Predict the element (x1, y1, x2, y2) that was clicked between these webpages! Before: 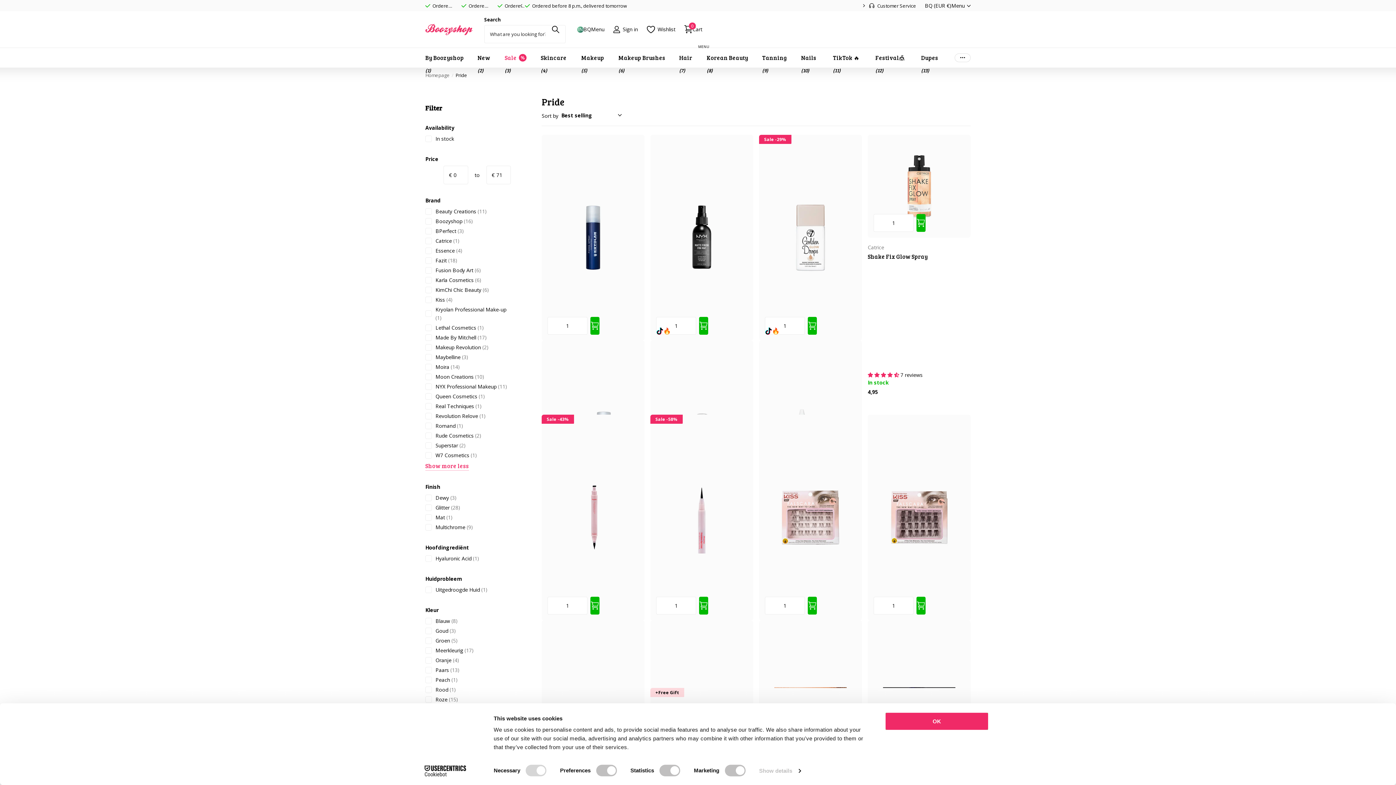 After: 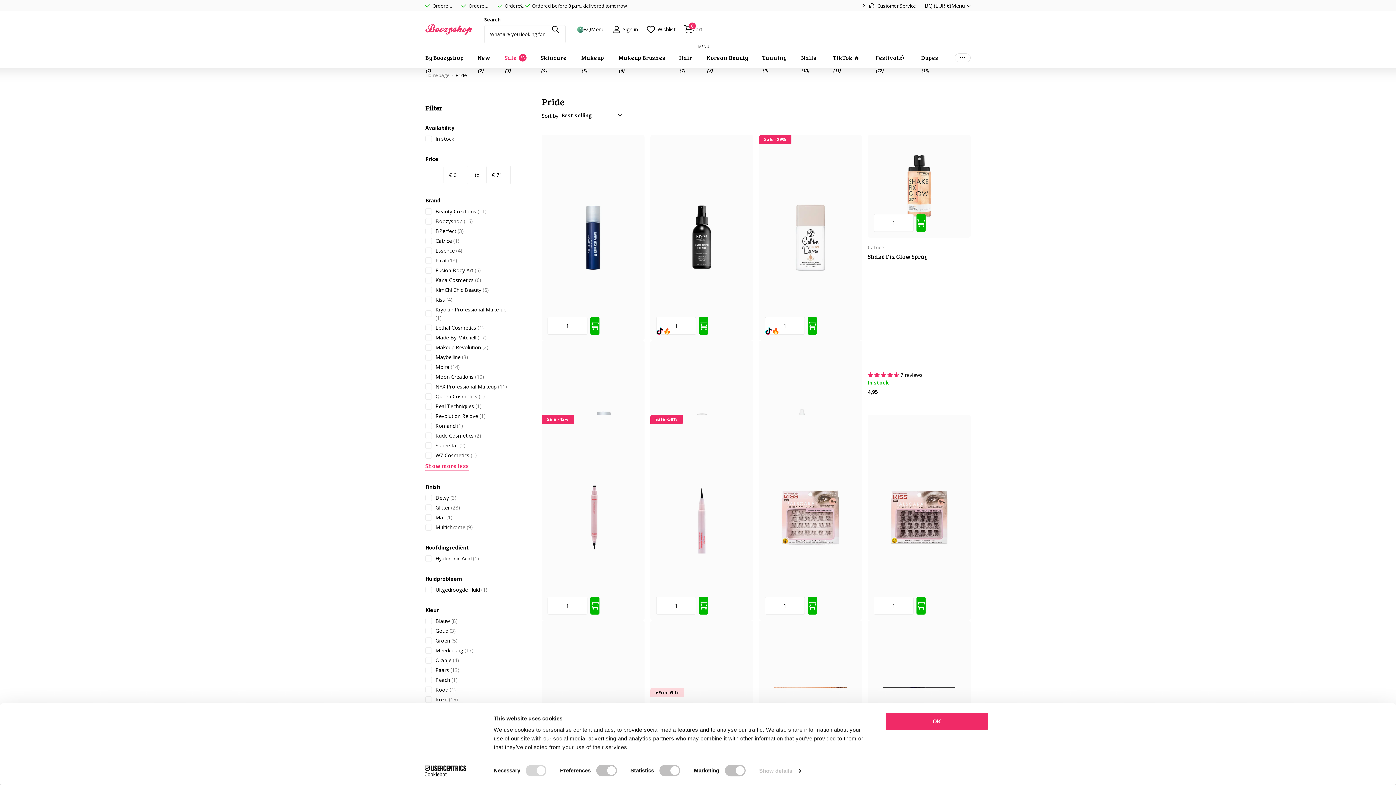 Action: bbox: (646, 21, 675, 37) label: Wishlist